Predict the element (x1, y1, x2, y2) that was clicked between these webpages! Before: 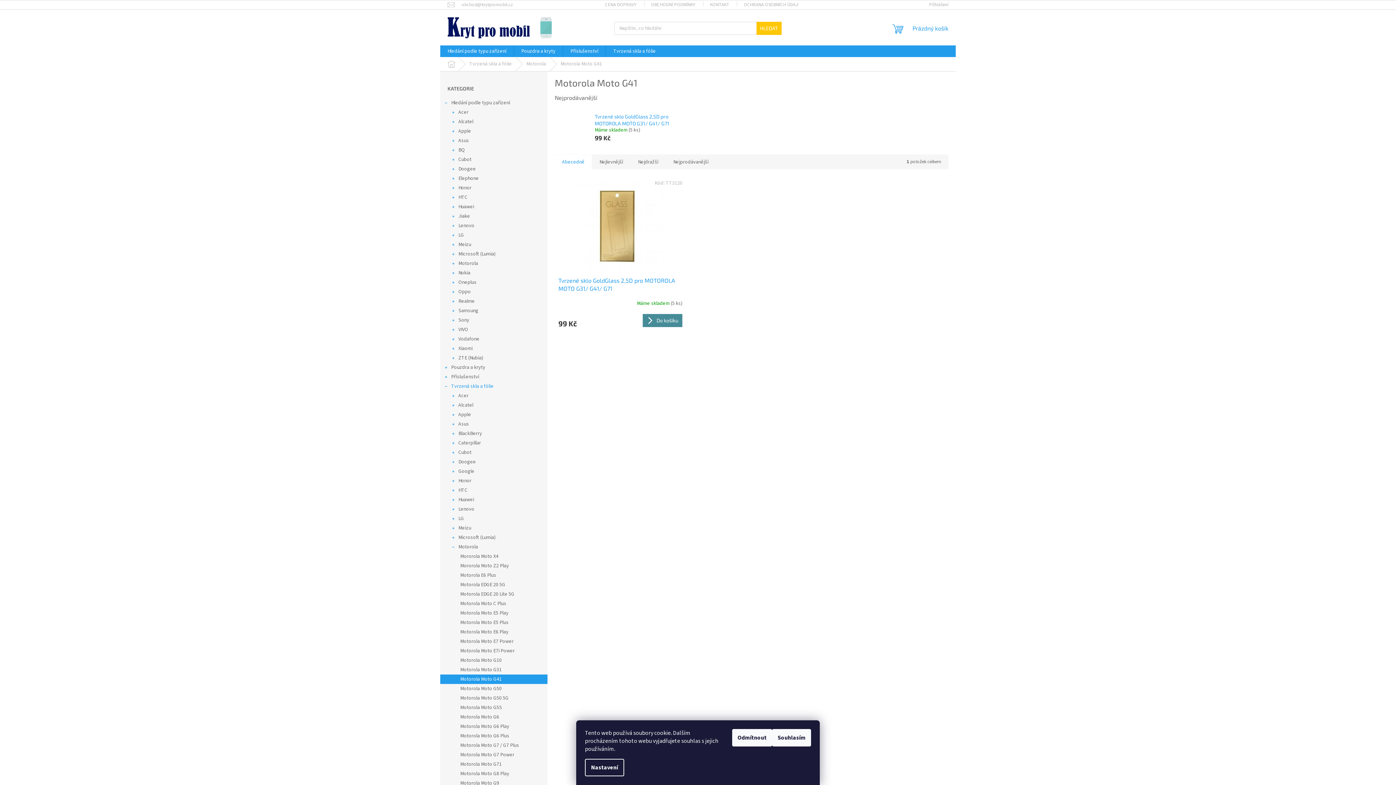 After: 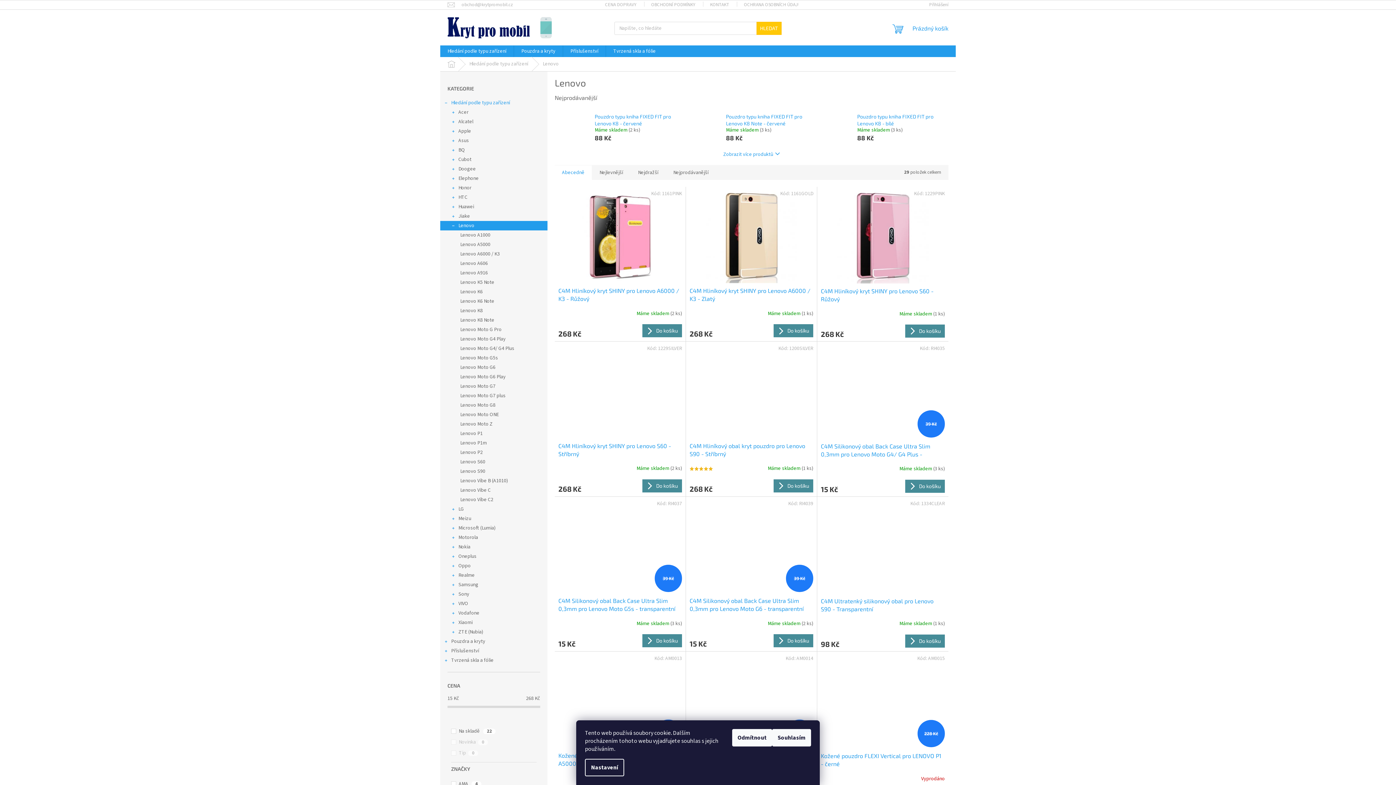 Action: bbox: (440, 221, 547, 230) label: Lenovo
 